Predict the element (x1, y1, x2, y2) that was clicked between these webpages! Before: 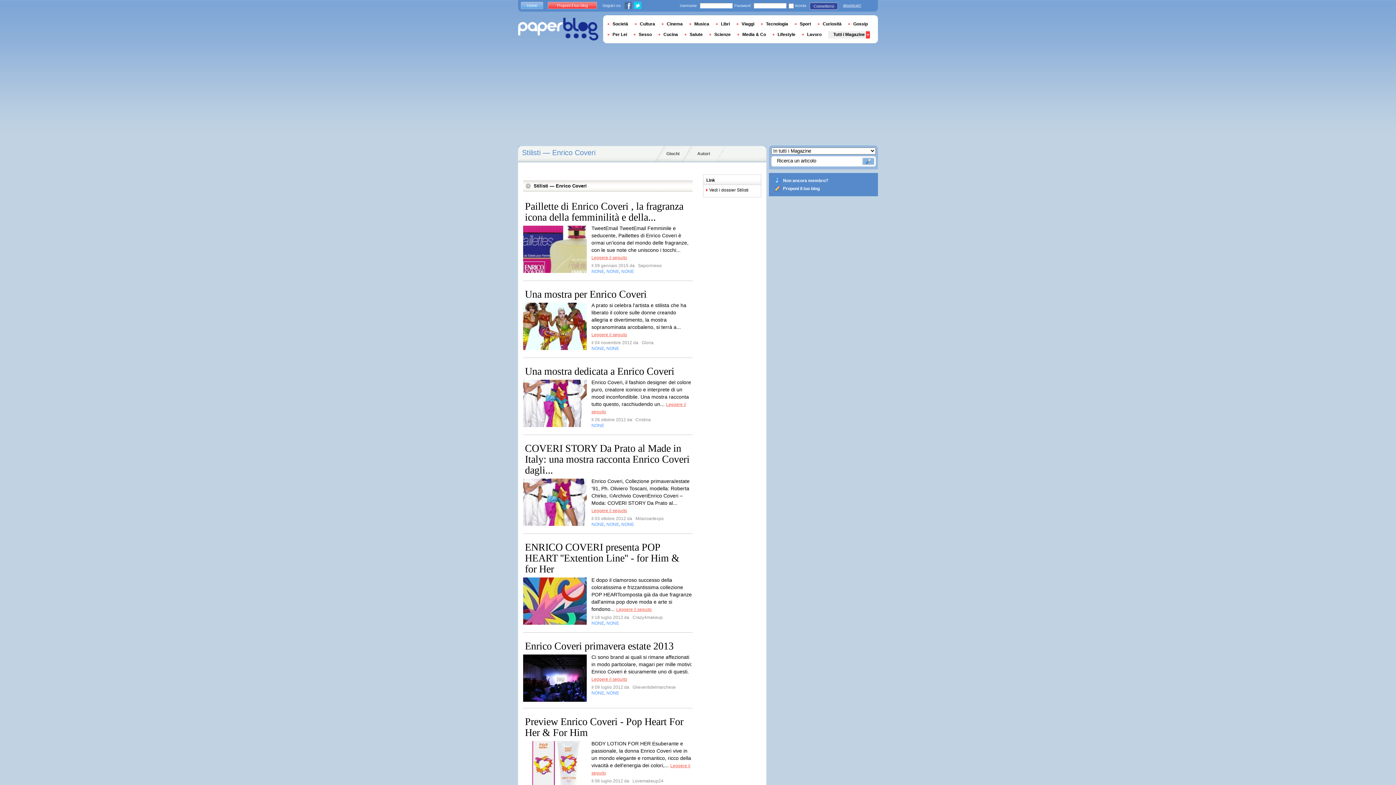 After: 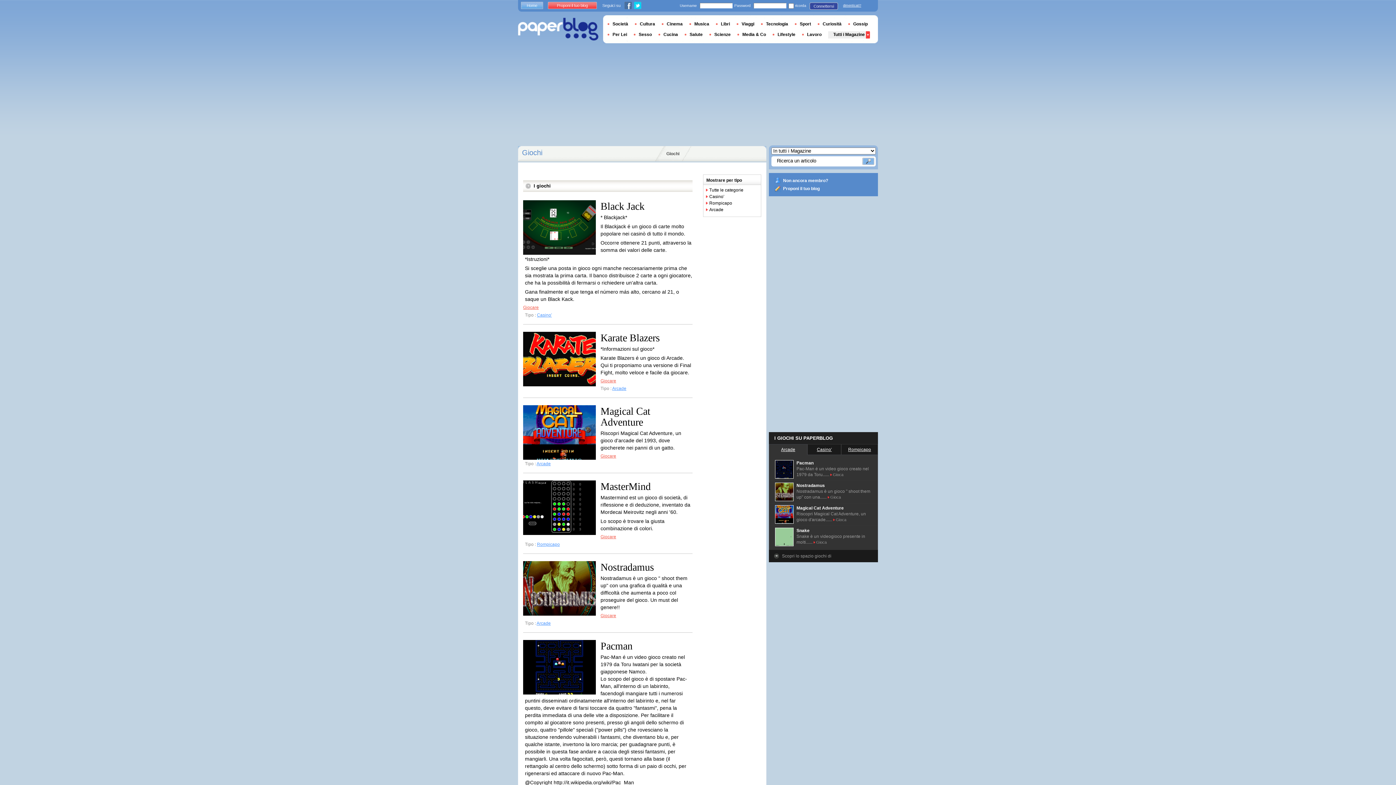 Action: bbox: (654, 146, 691, 161) label: Giochi